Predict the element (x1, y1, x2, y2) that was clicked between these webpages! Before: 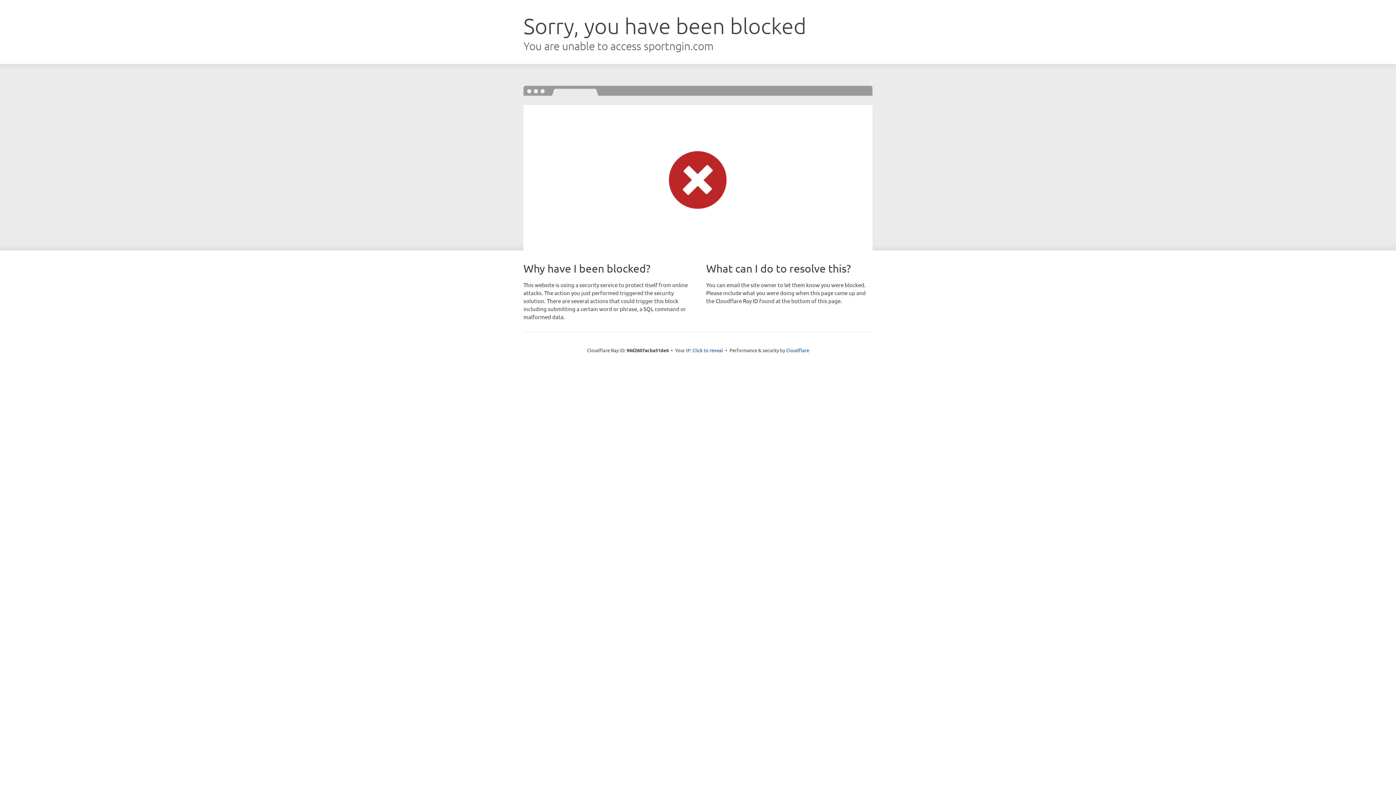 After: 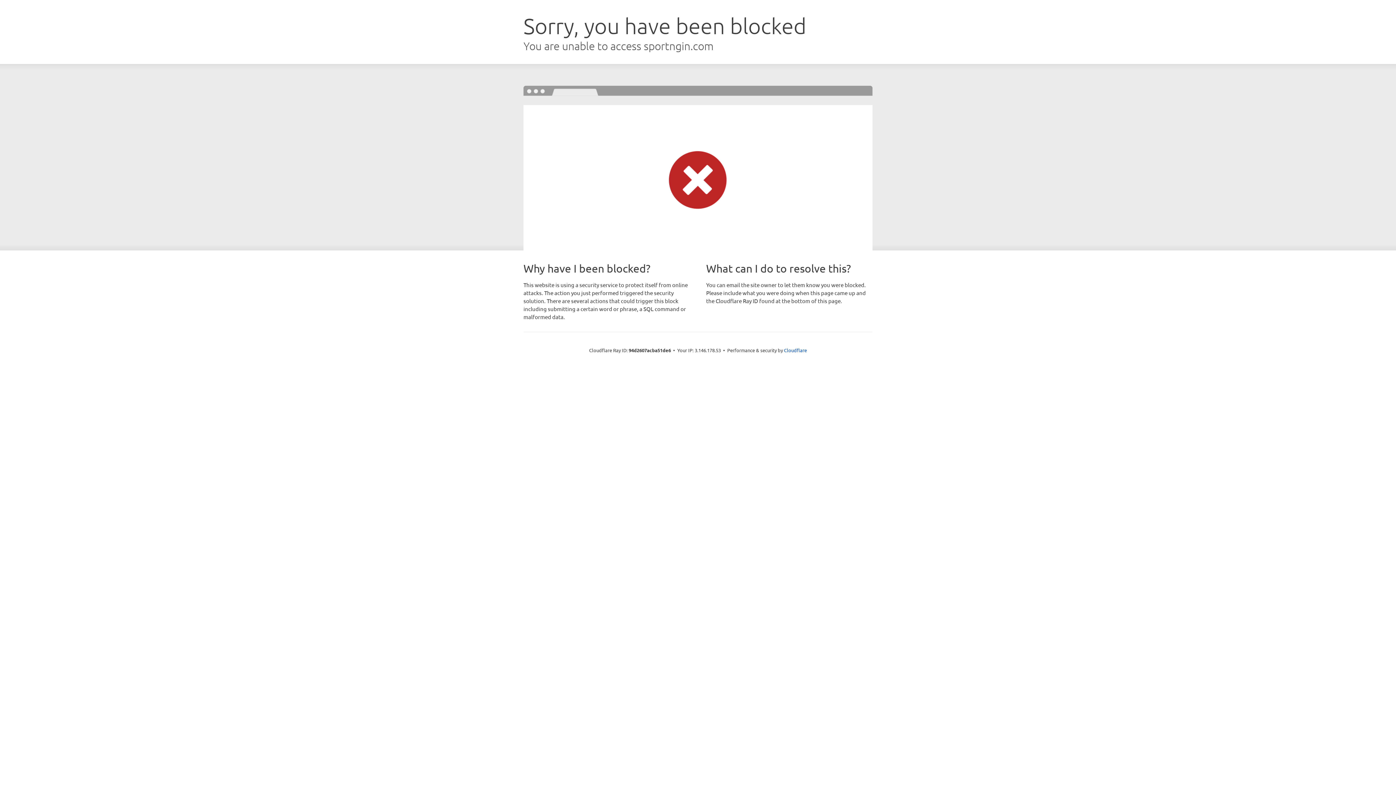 Action: label: Click to reveal bbox: (692, 346, 723, 353)